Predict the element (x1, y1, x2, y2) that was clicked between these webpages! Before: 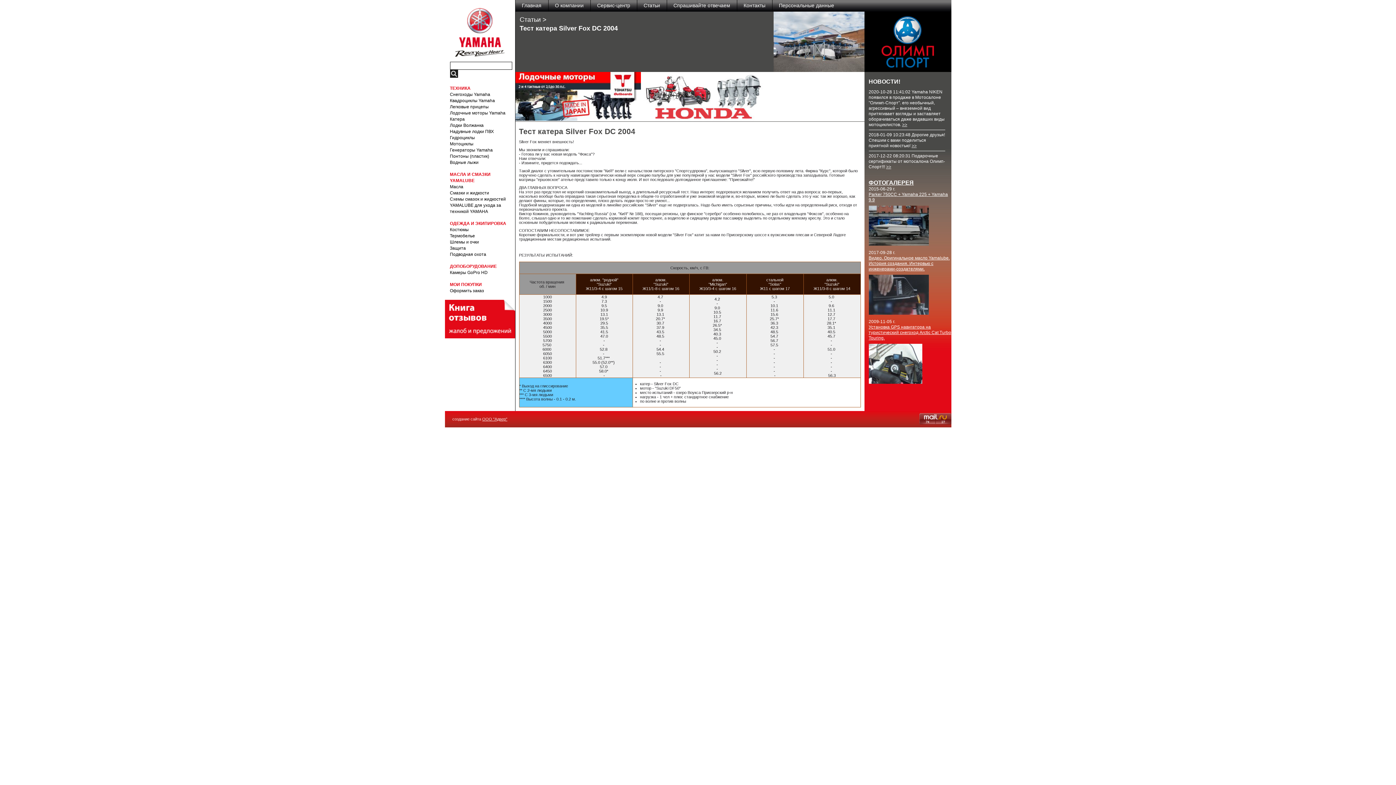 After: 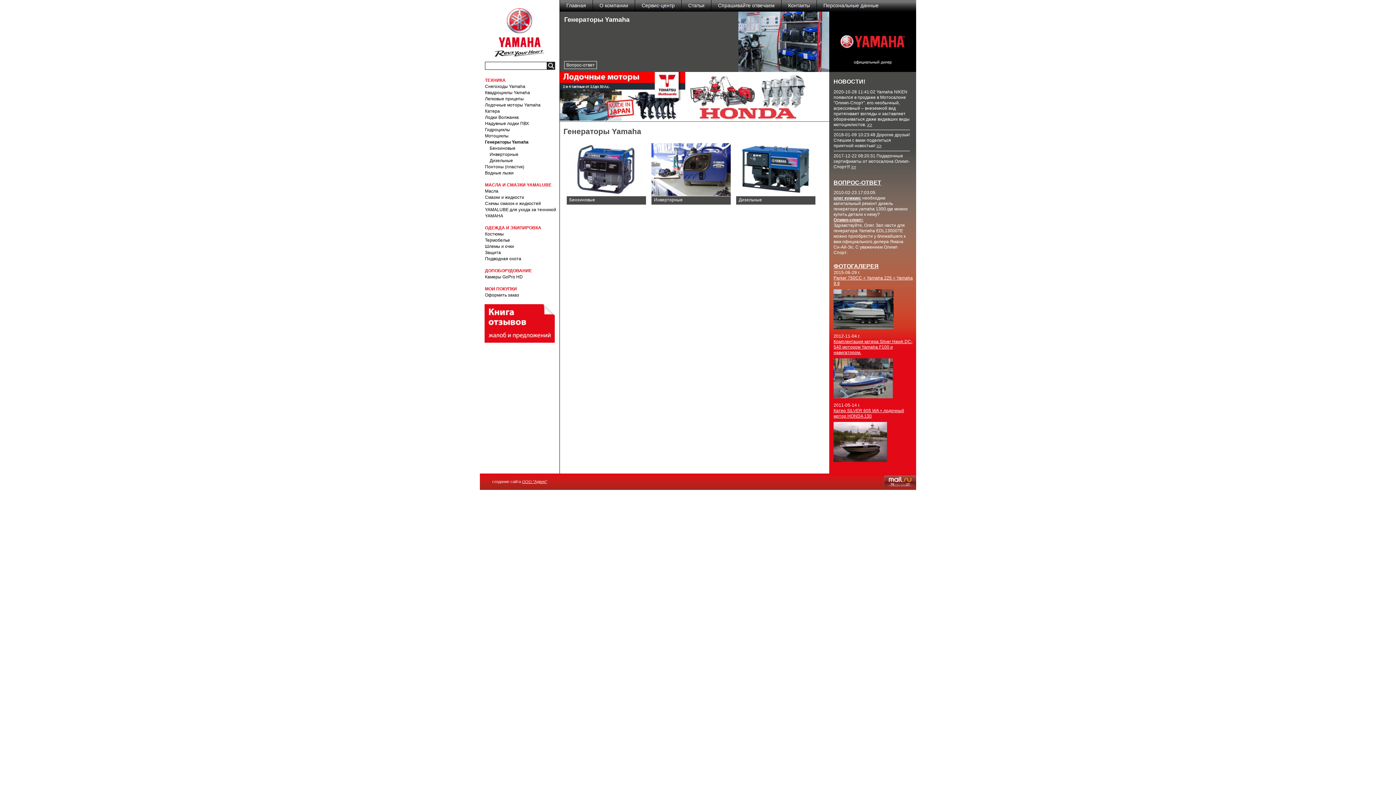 Action: bbox: (450, 147, 492, 152) label: Генераторы Yamaha